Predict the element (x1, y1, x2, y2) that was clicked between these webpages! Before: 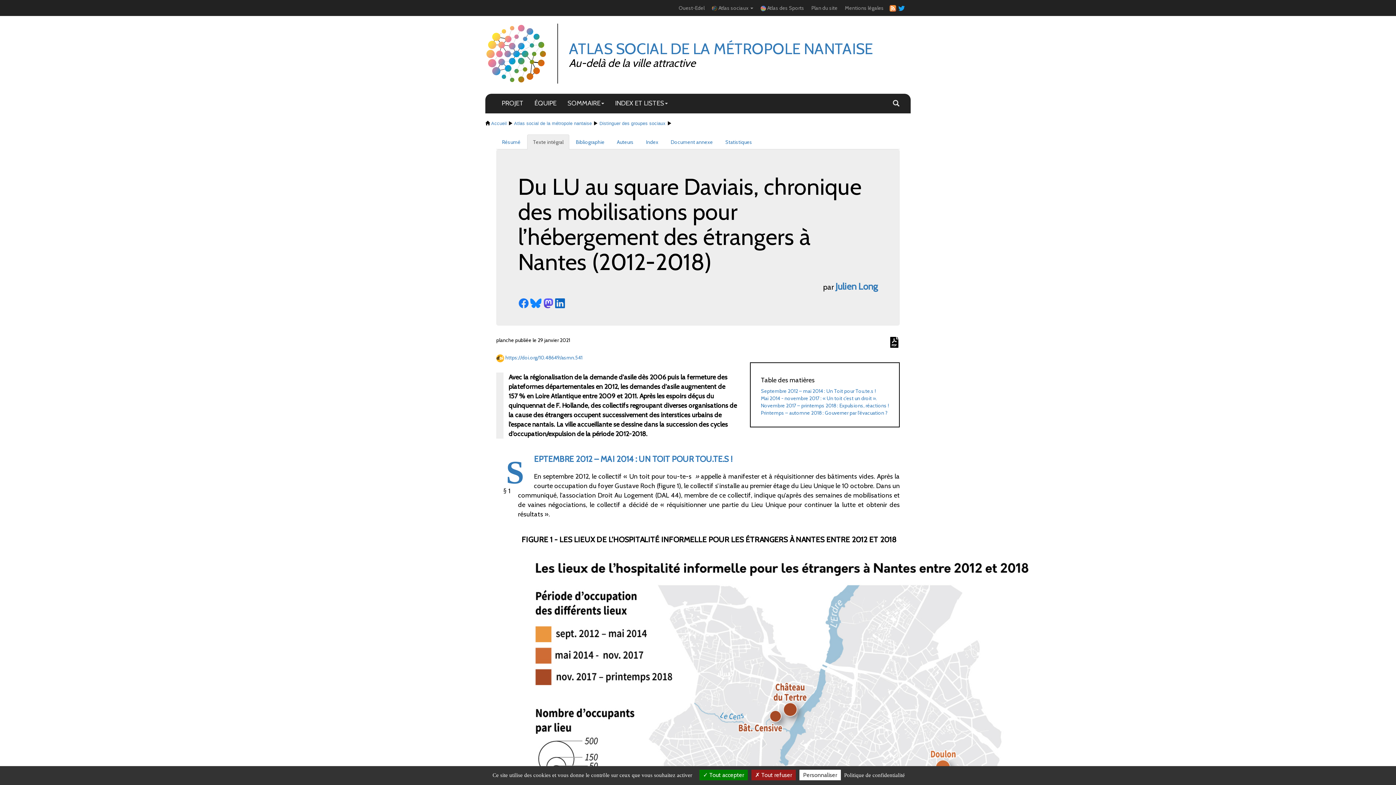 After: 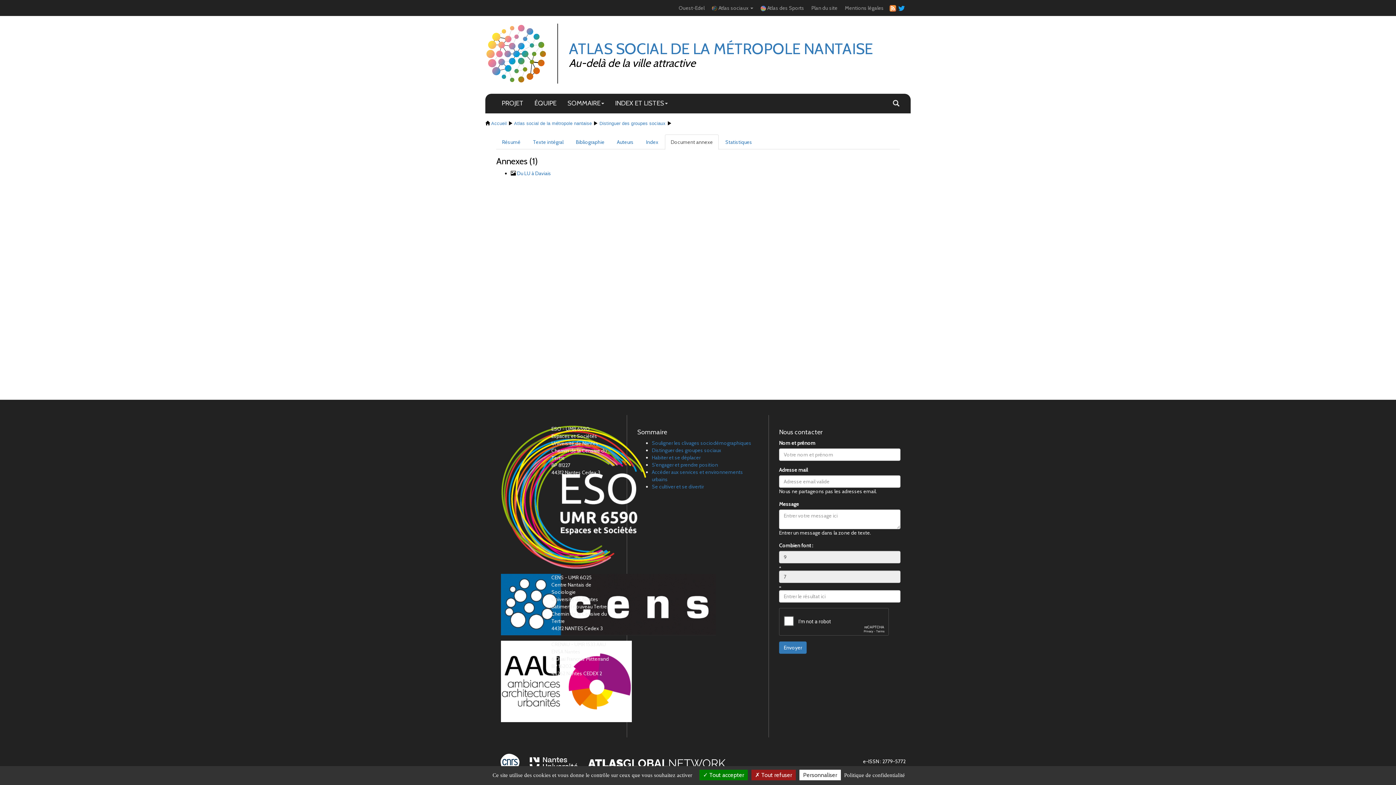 Action: label: Document annexe bbox: (665, 134, 718, 149)